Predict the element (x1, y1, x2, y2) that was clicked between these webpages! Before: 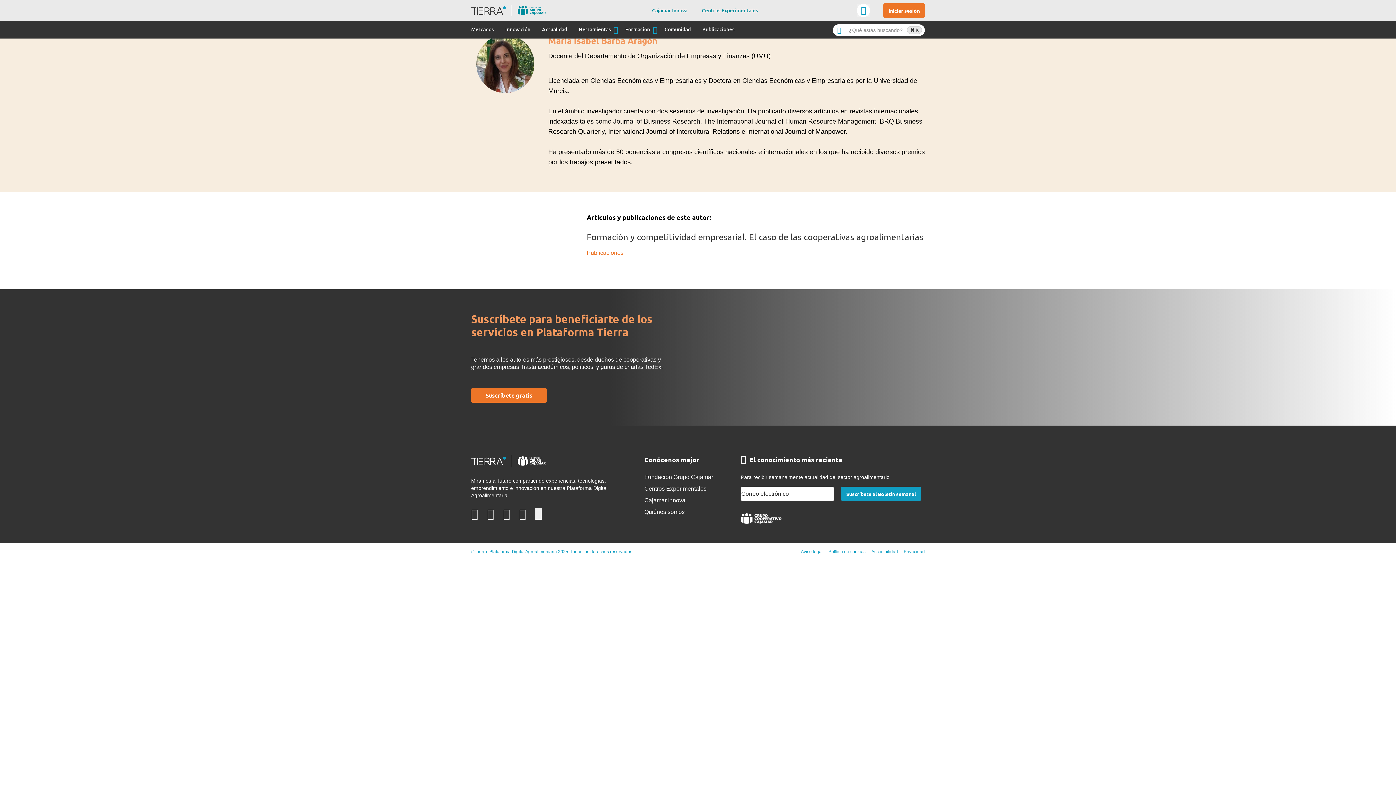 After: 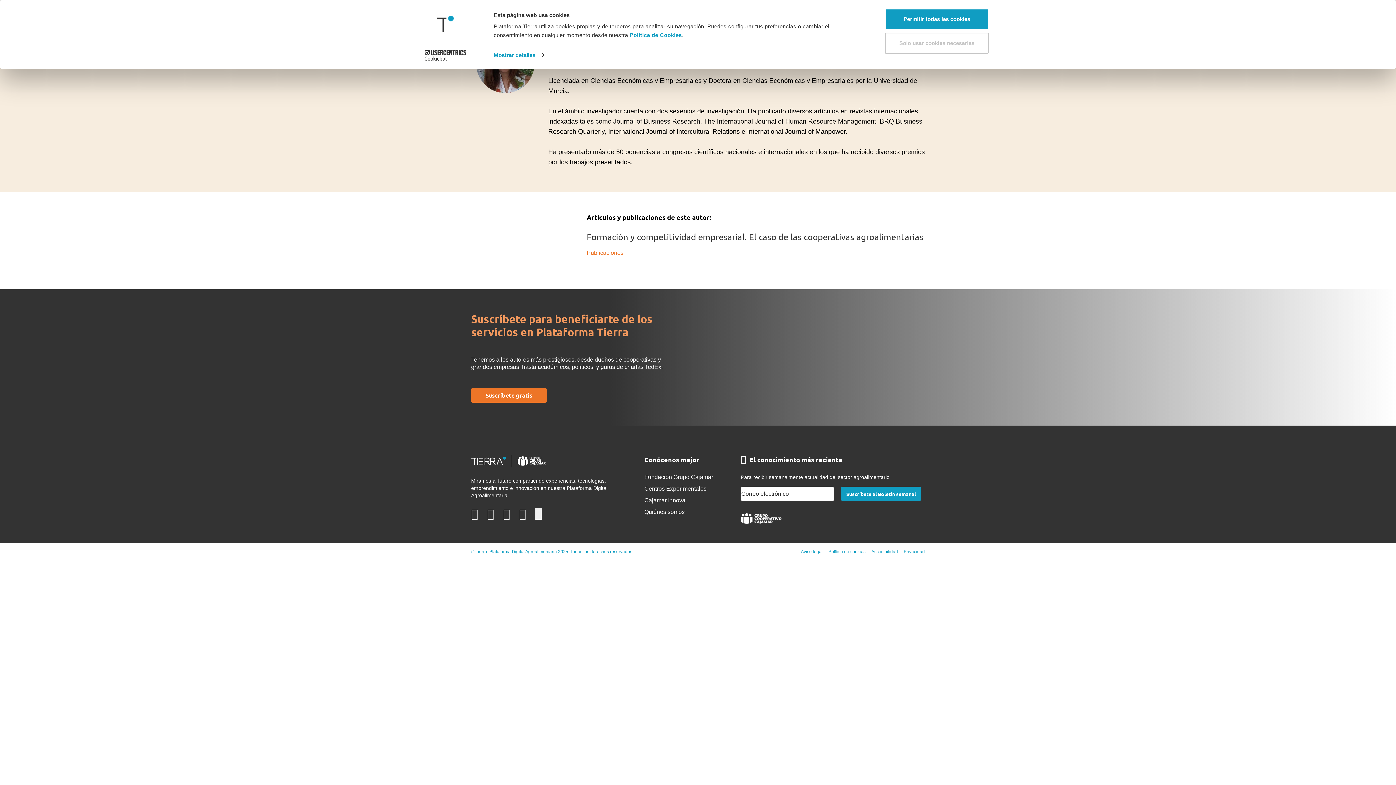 Action: label: Linkedin bbox: (471, 279, 478, 285)